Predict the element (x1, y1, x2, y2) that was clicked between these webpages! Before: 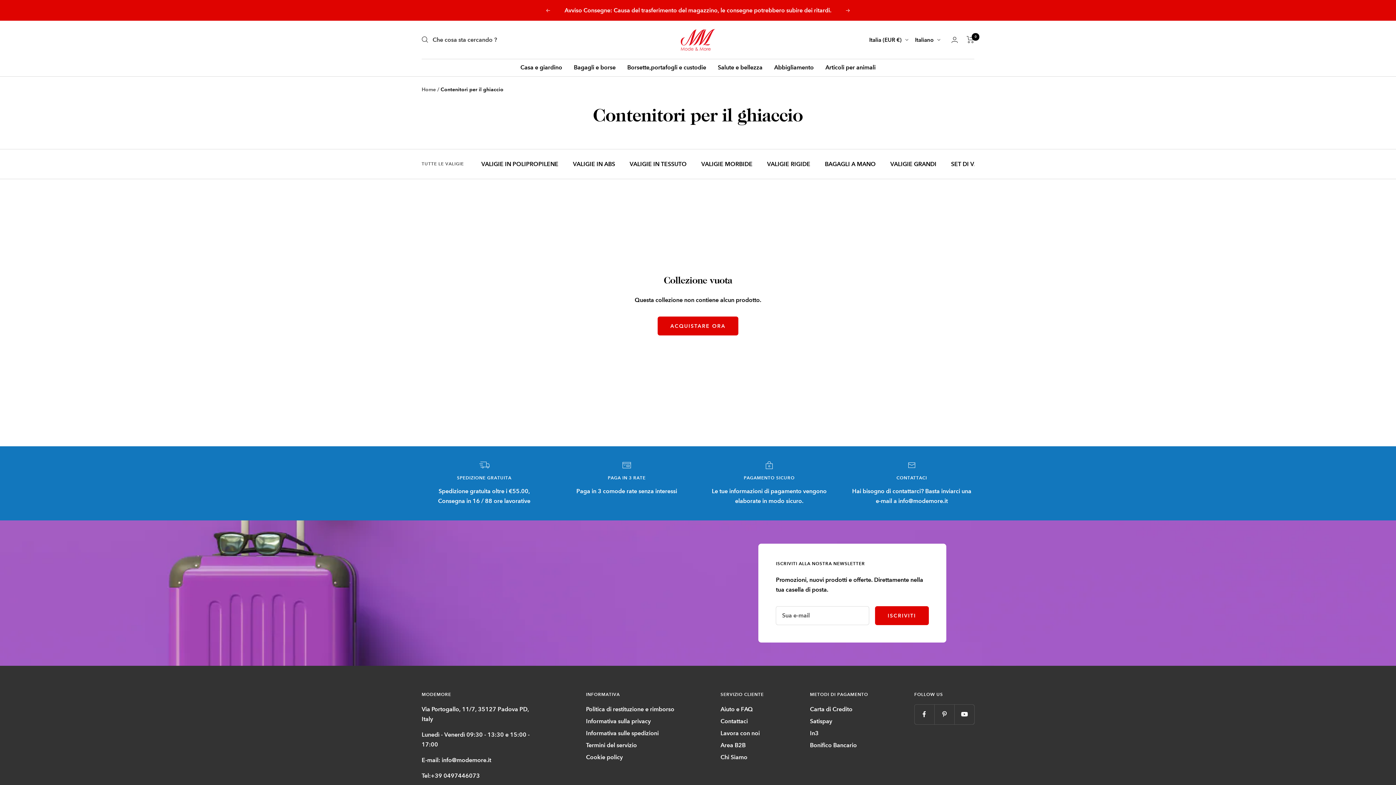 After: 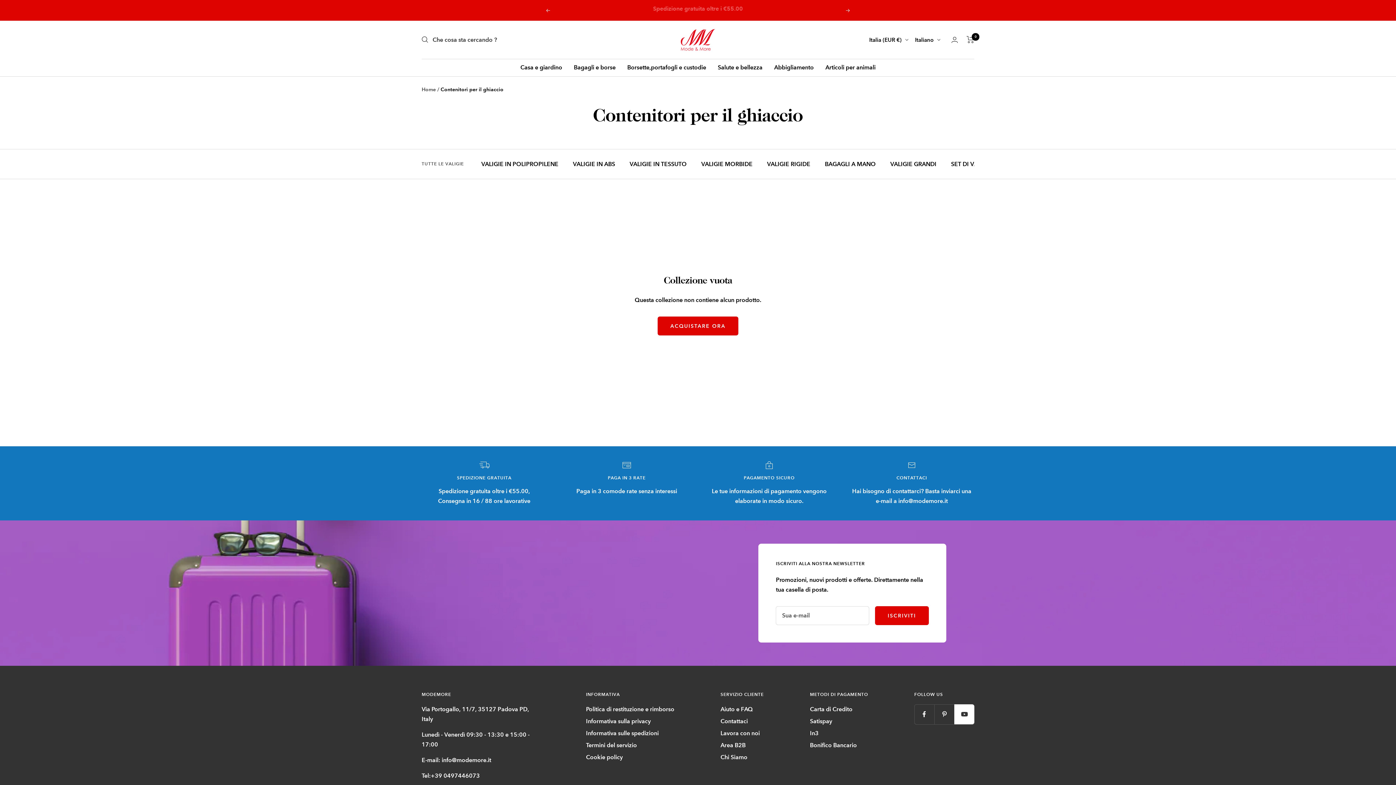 Action: bbox: (954, 704, 974, 724) label: Seguici su YouTube